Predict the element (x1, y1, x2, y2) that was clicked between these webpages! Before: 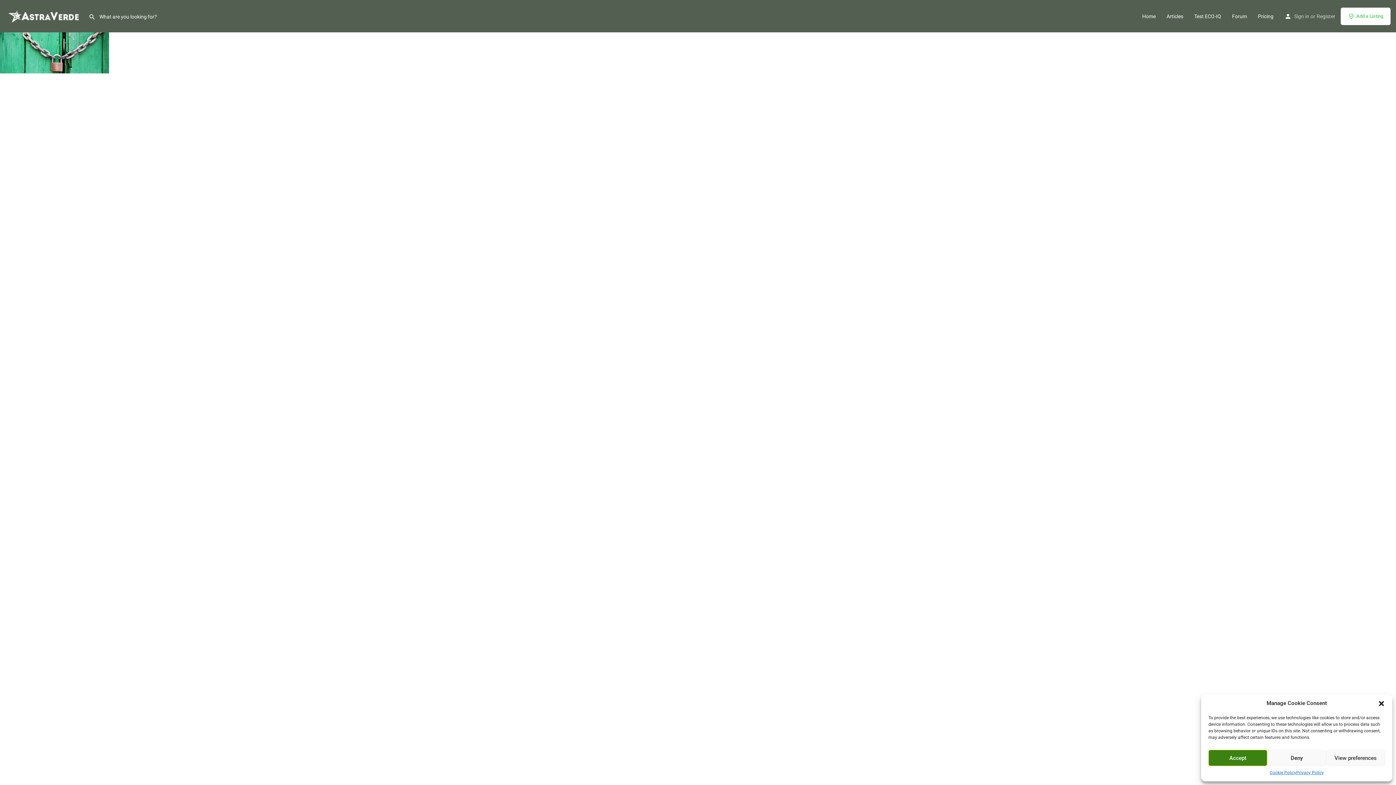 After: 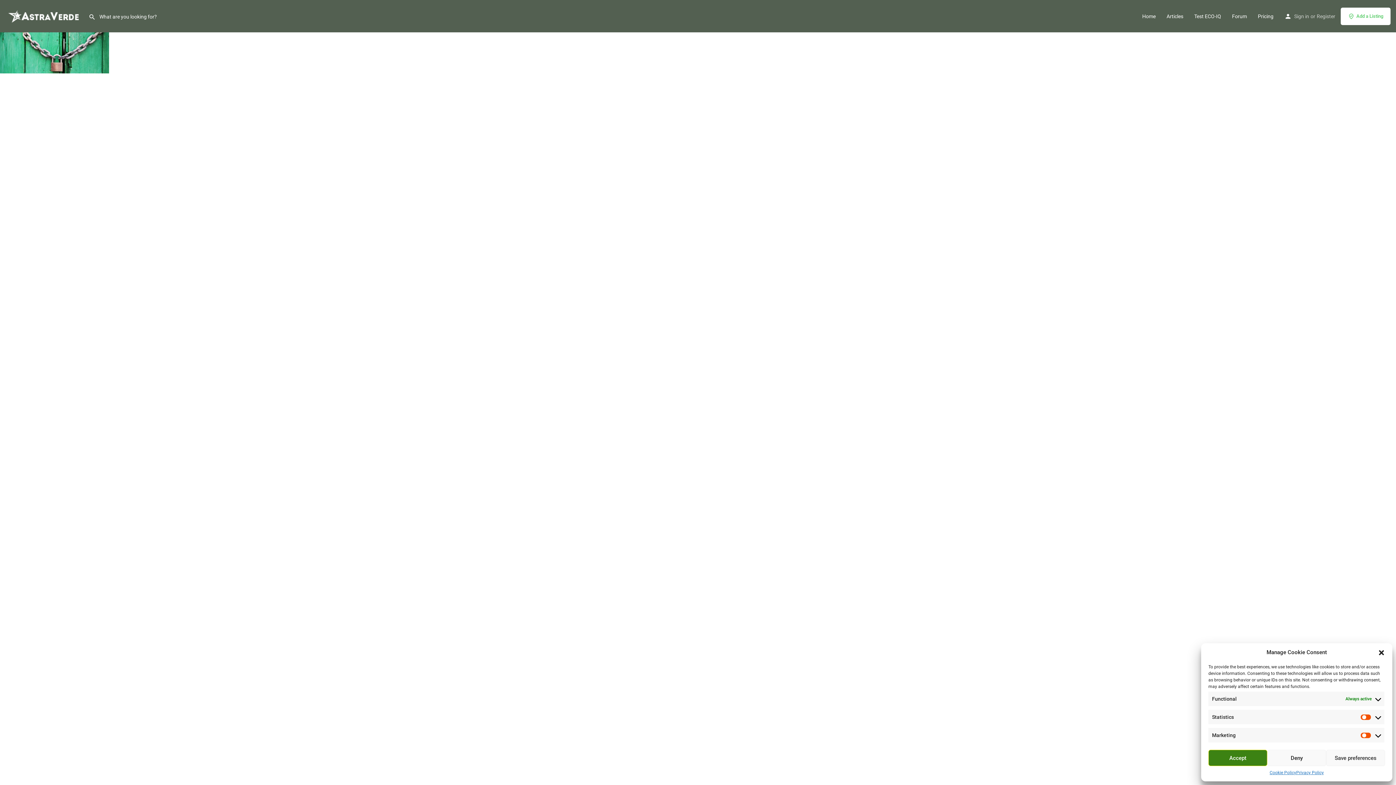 Action: bbox: (1326, 750, 1385, 766) label: View preferences